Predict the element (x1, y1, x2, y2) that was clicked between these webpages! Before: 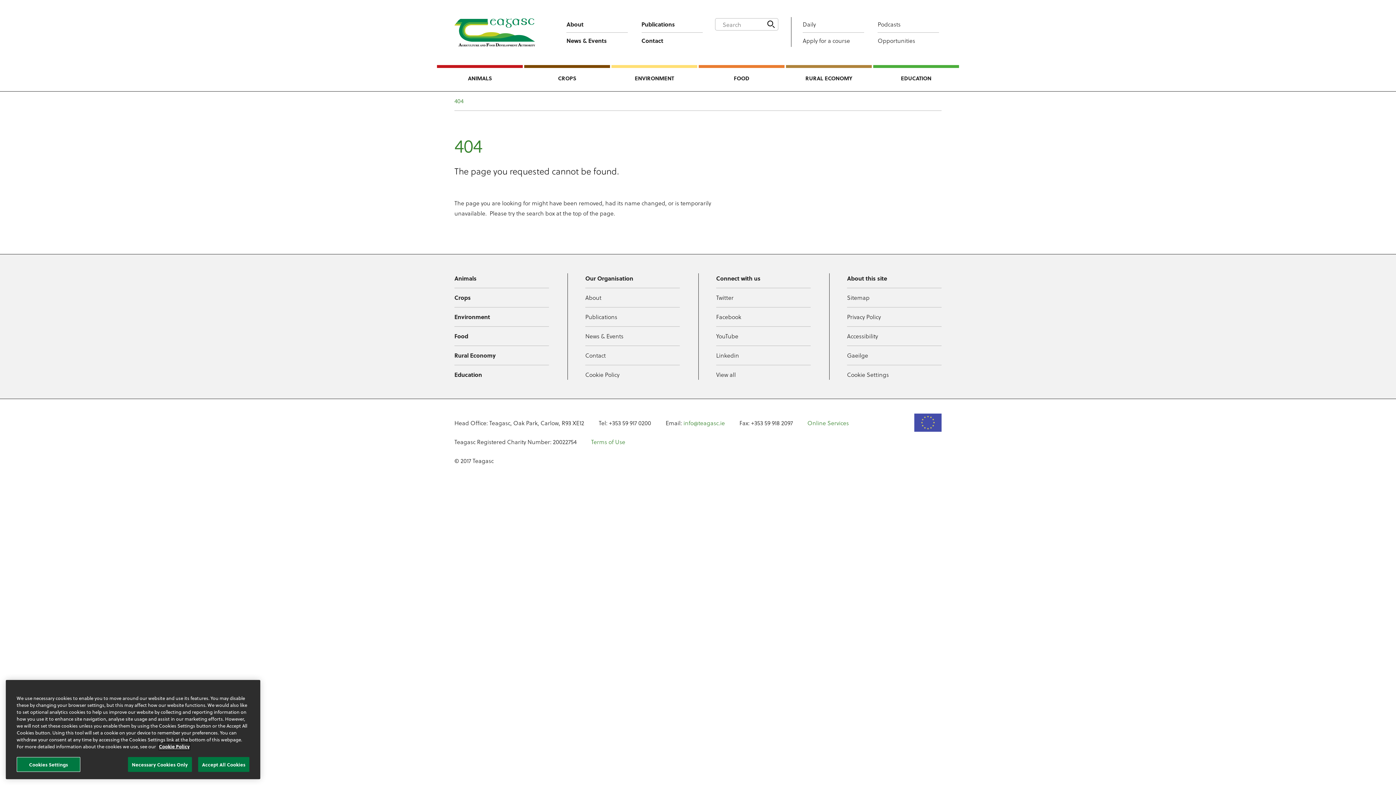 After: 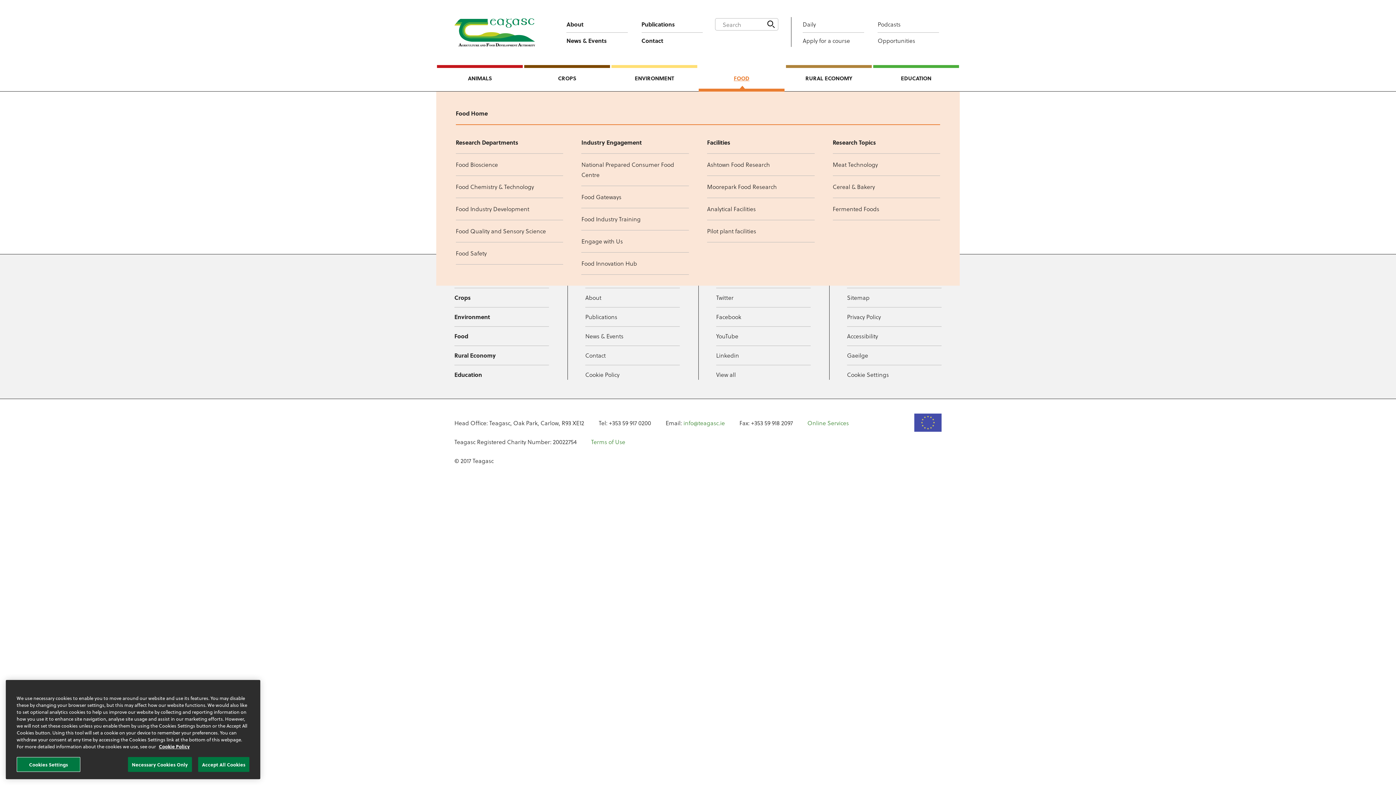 Action: bbox: (698, 65, 785, 91) label: FOOD